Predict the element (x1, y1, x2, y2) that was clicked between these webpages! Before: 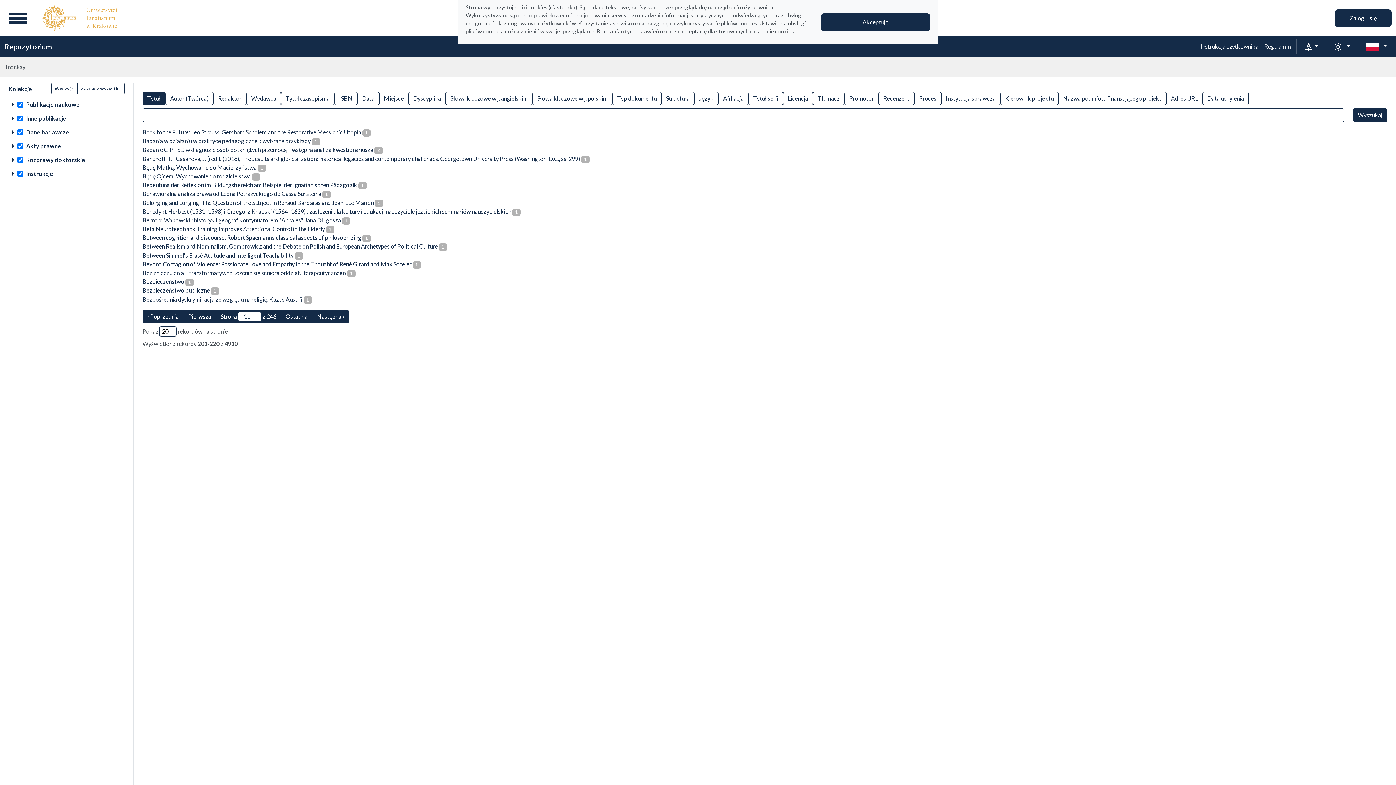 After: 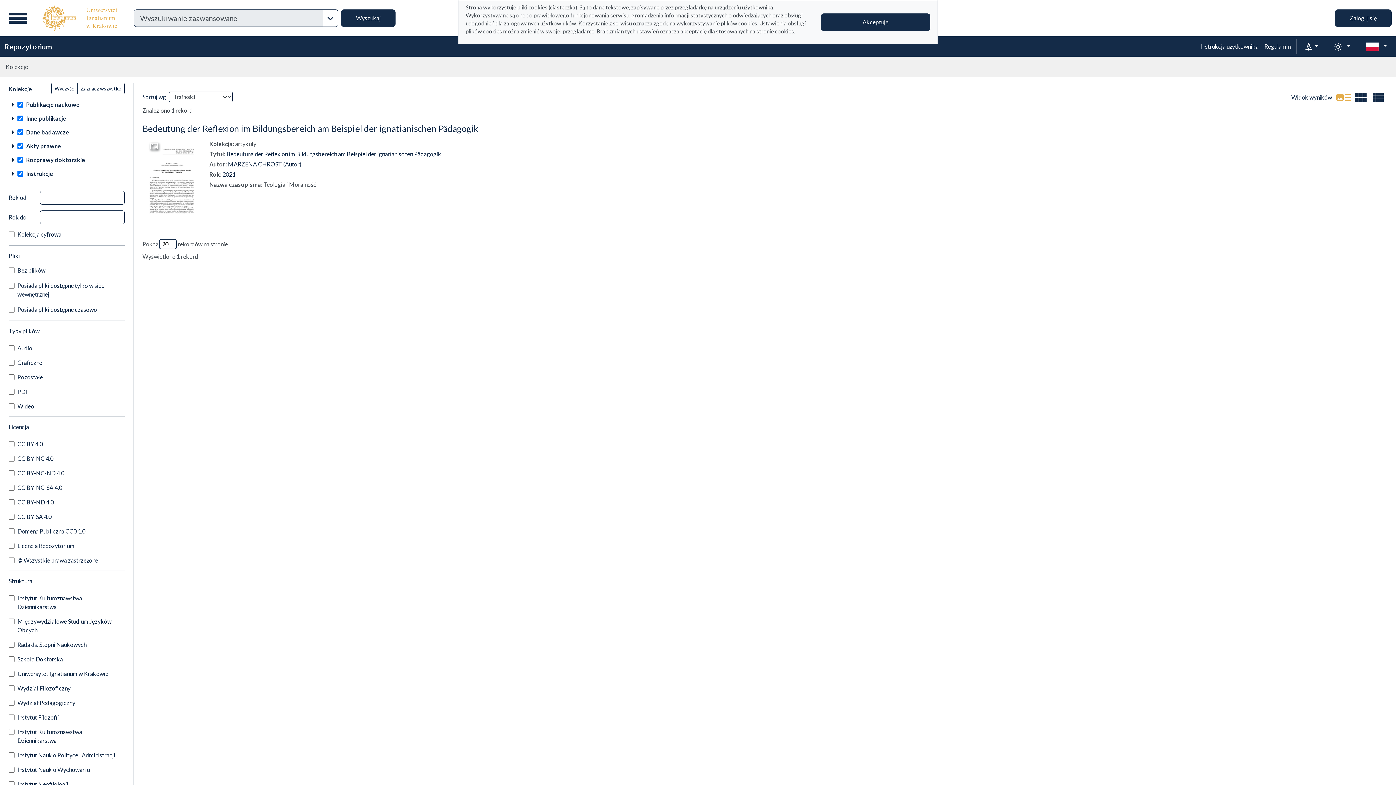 Action: label: Bedeutung der Reflexion im Bildungsbereich am Beispiel der ignatianischen Pädagogik bbox: (142, 181, 357, 188)